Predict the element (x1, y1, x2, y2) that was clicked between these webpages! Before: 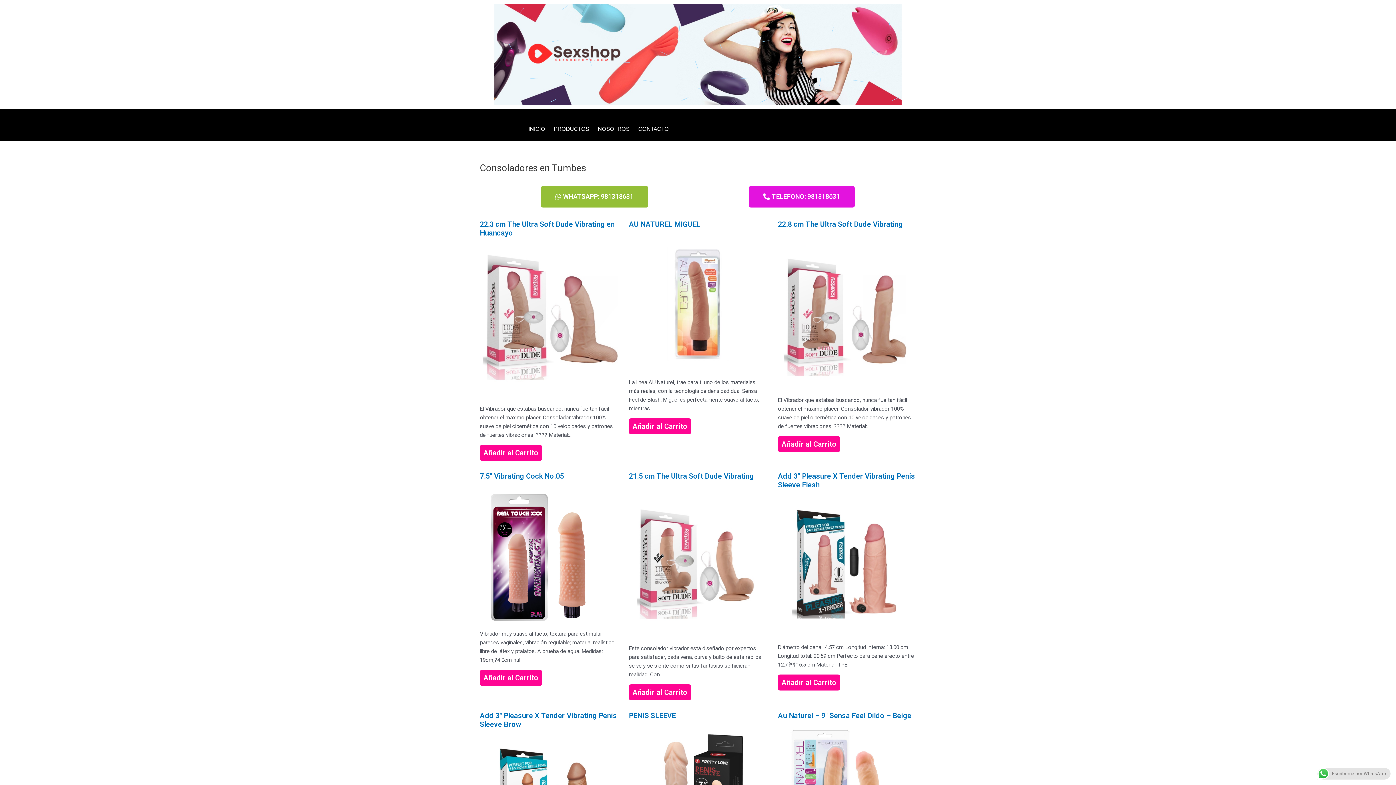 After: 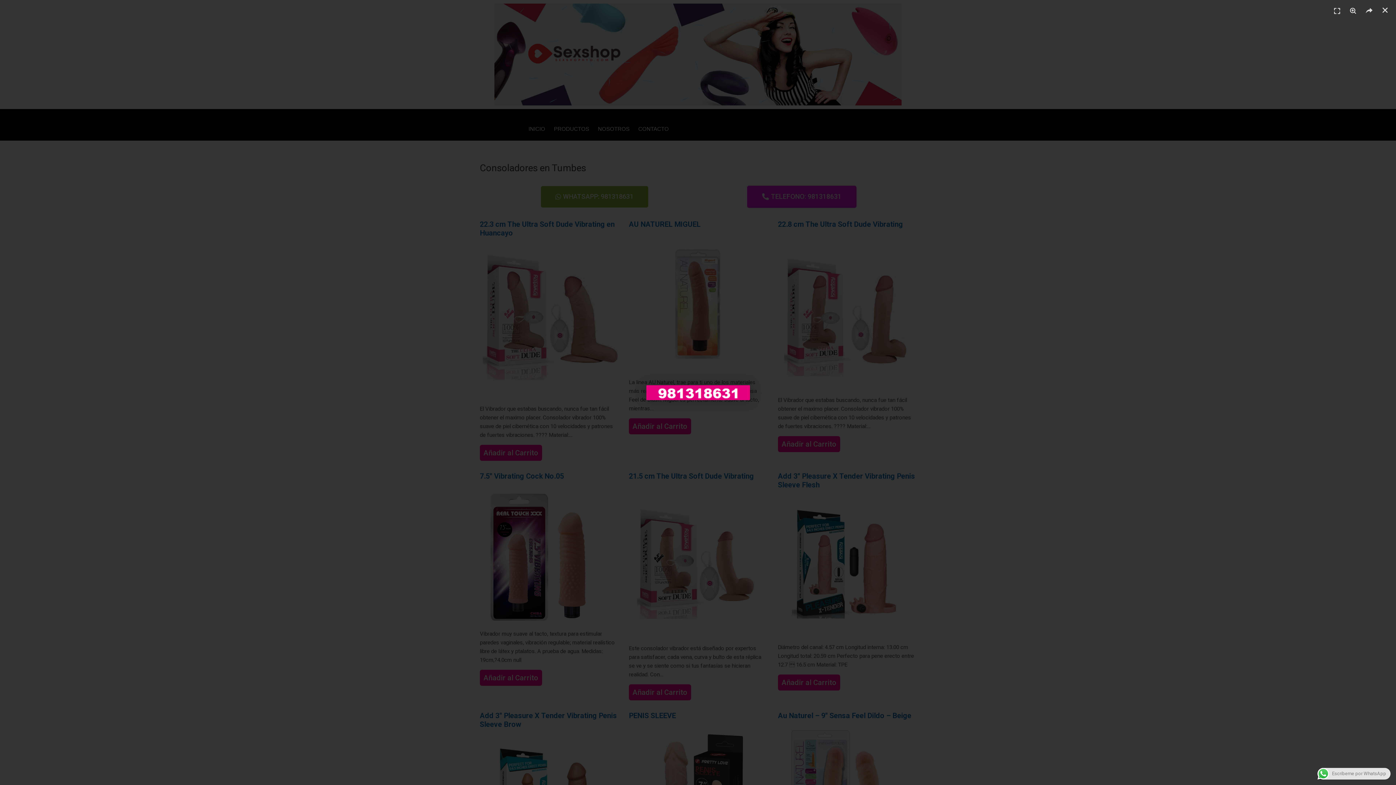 Action: bbox: (748, 186, 854, 207) label: TELEFONO: 981318631